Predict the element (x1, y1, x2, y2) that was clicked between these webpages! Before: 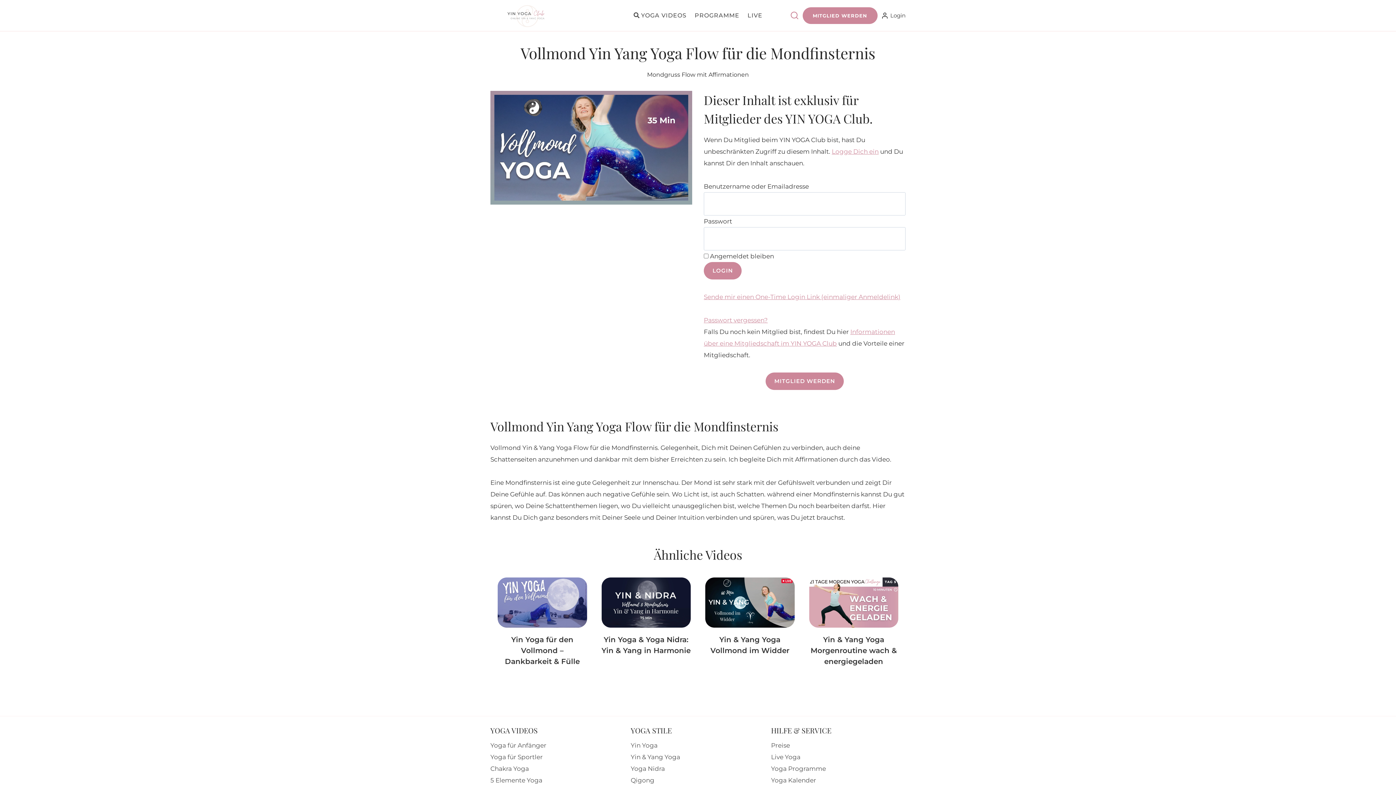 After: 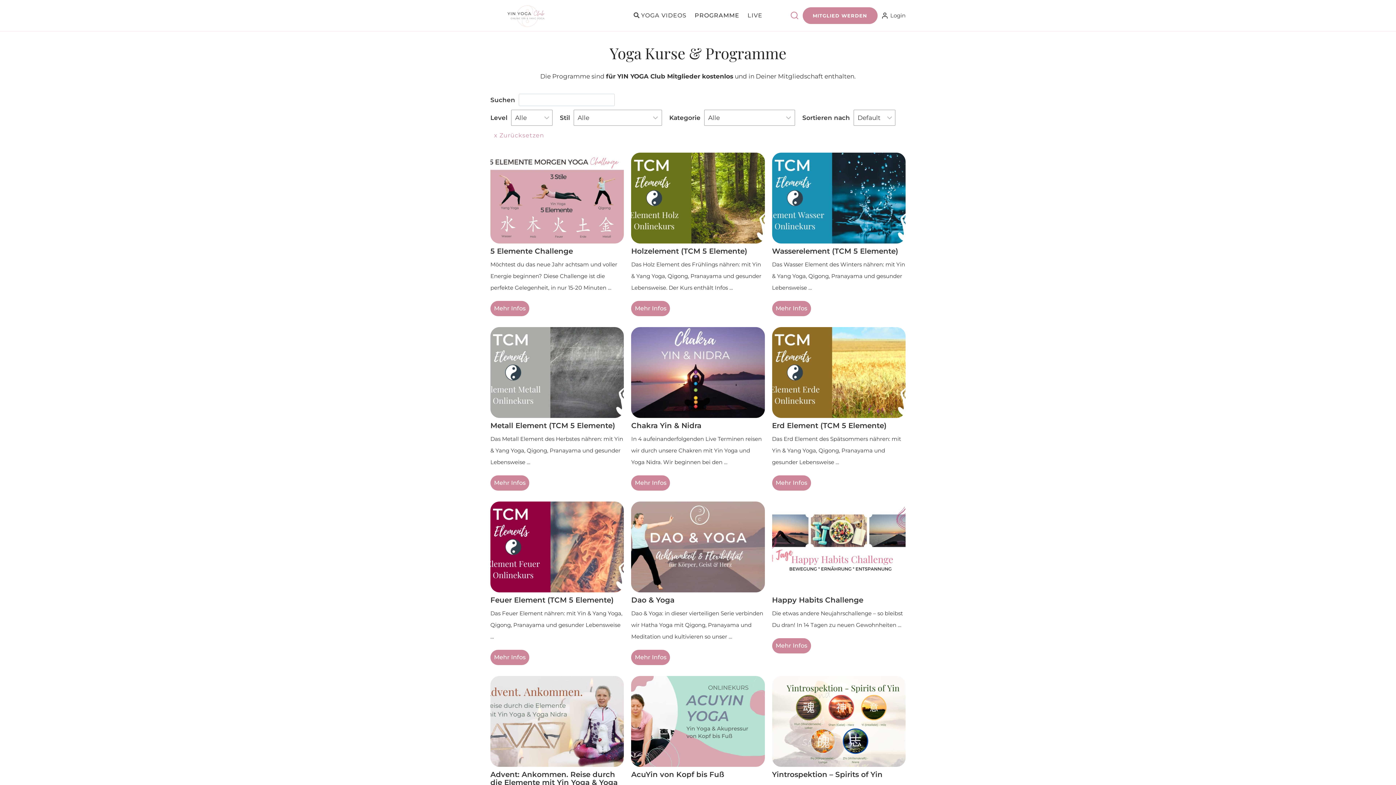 Action: label: Yoga Programme bbox: (771, 765, 826, 772)